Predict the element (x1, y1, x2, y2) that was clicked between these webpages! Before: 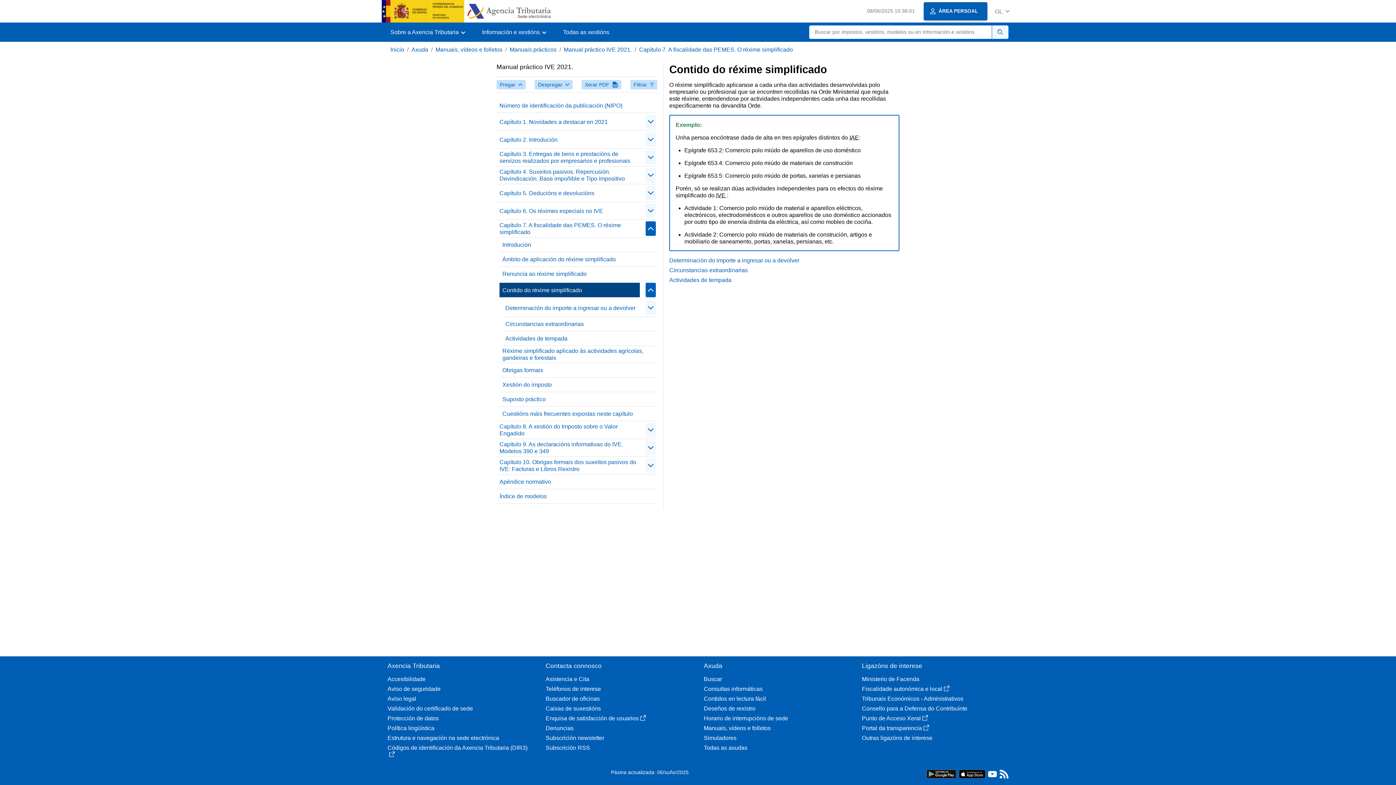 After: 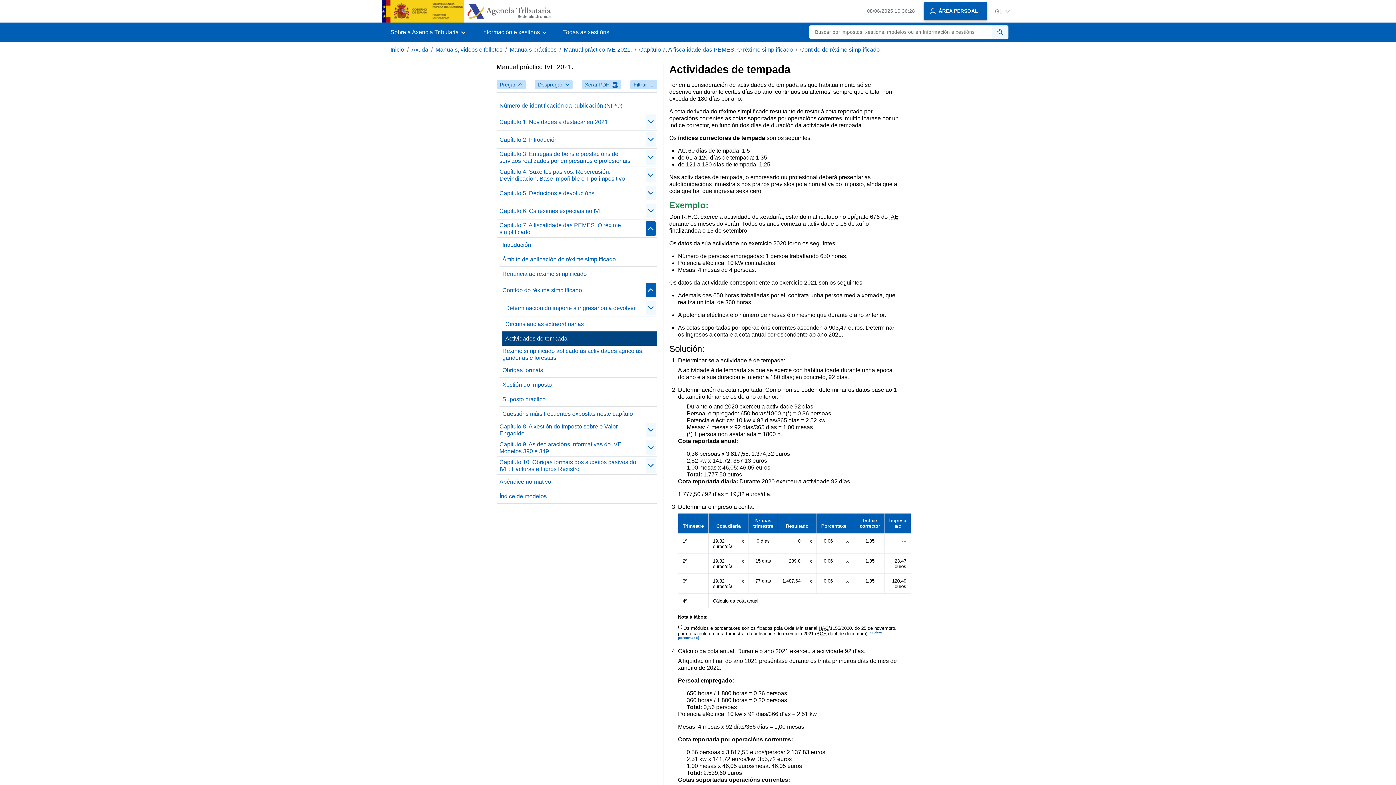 Action: bbox: (669, 276, 899, 283) label: Actividades de tempada